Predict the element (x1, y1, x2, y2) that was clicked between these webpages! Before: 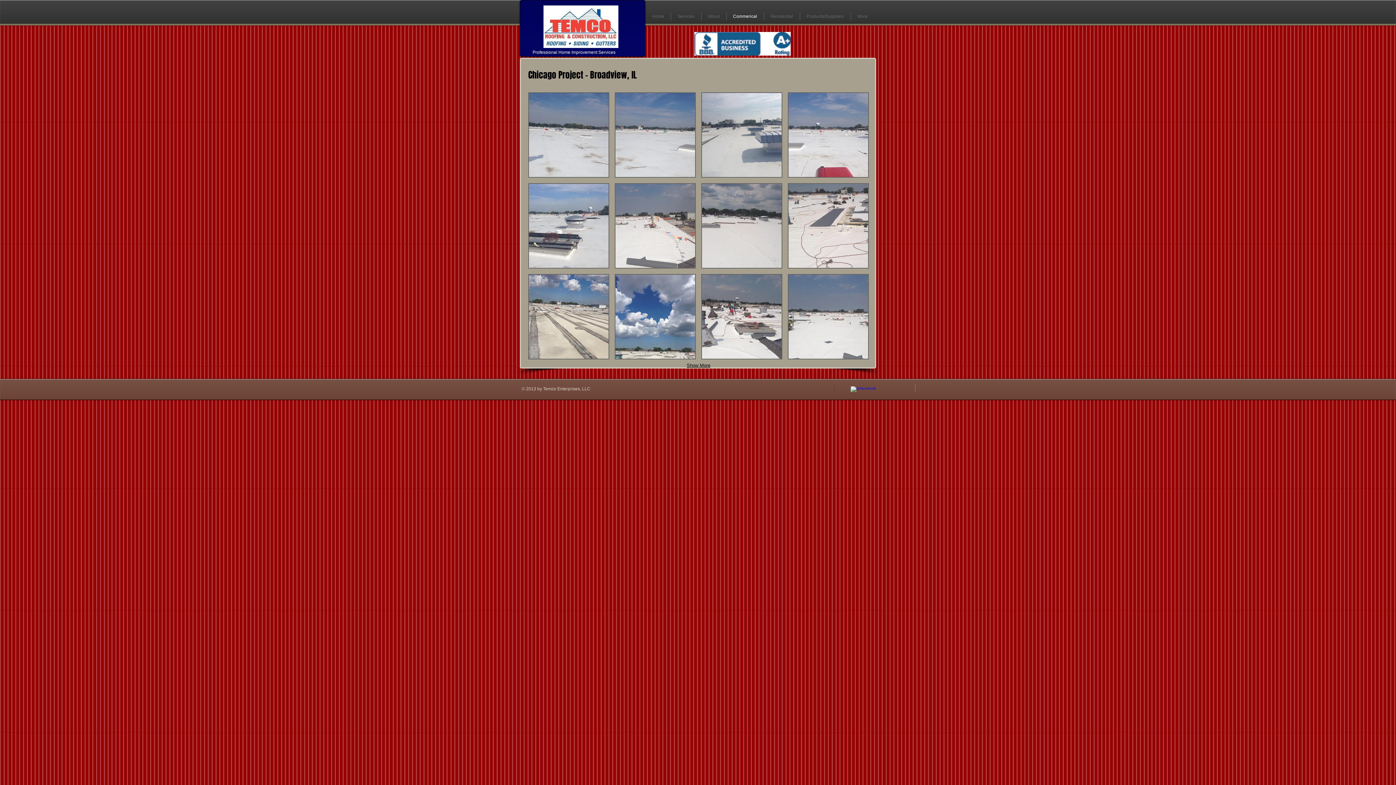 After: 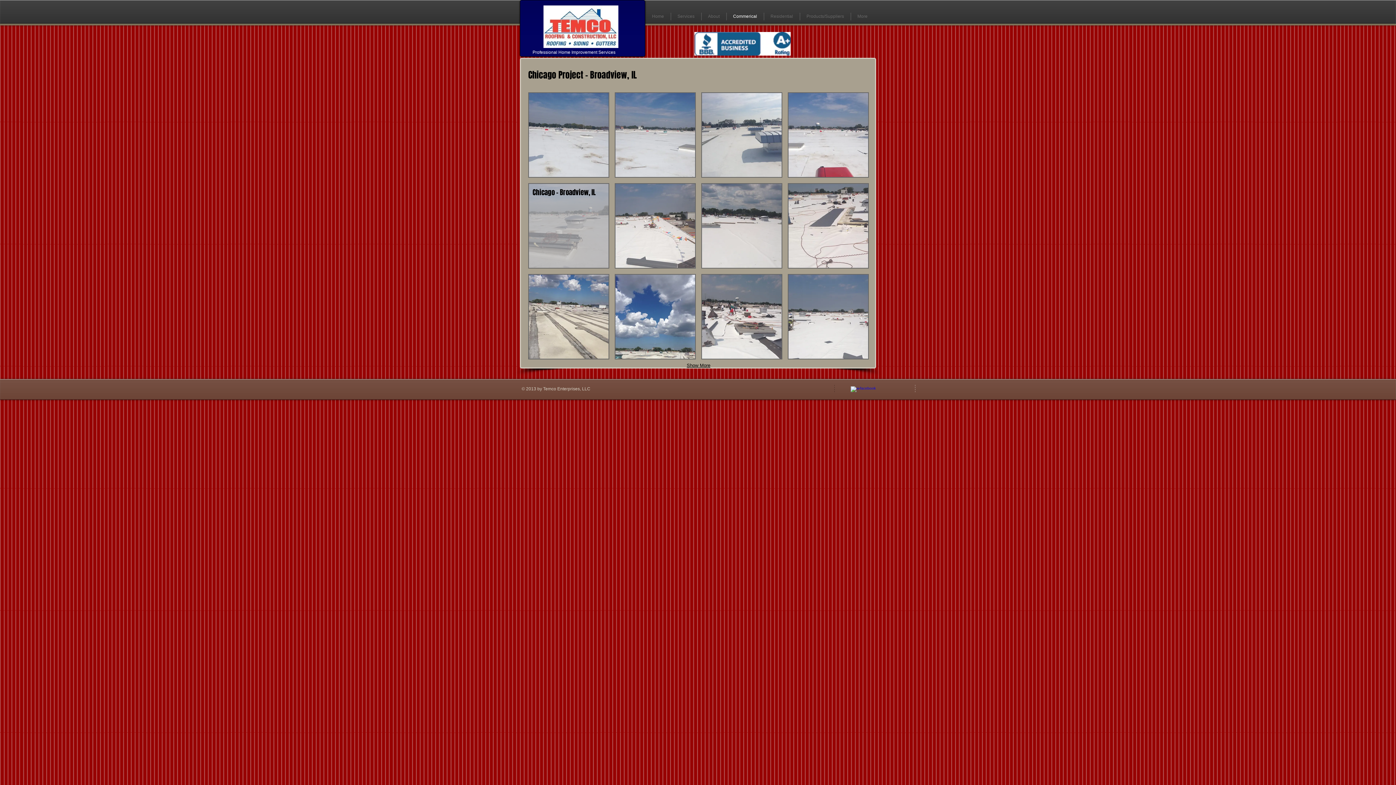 Action: bbox: (528, 183, 609, 268) label: Chicago - Broadview, IL